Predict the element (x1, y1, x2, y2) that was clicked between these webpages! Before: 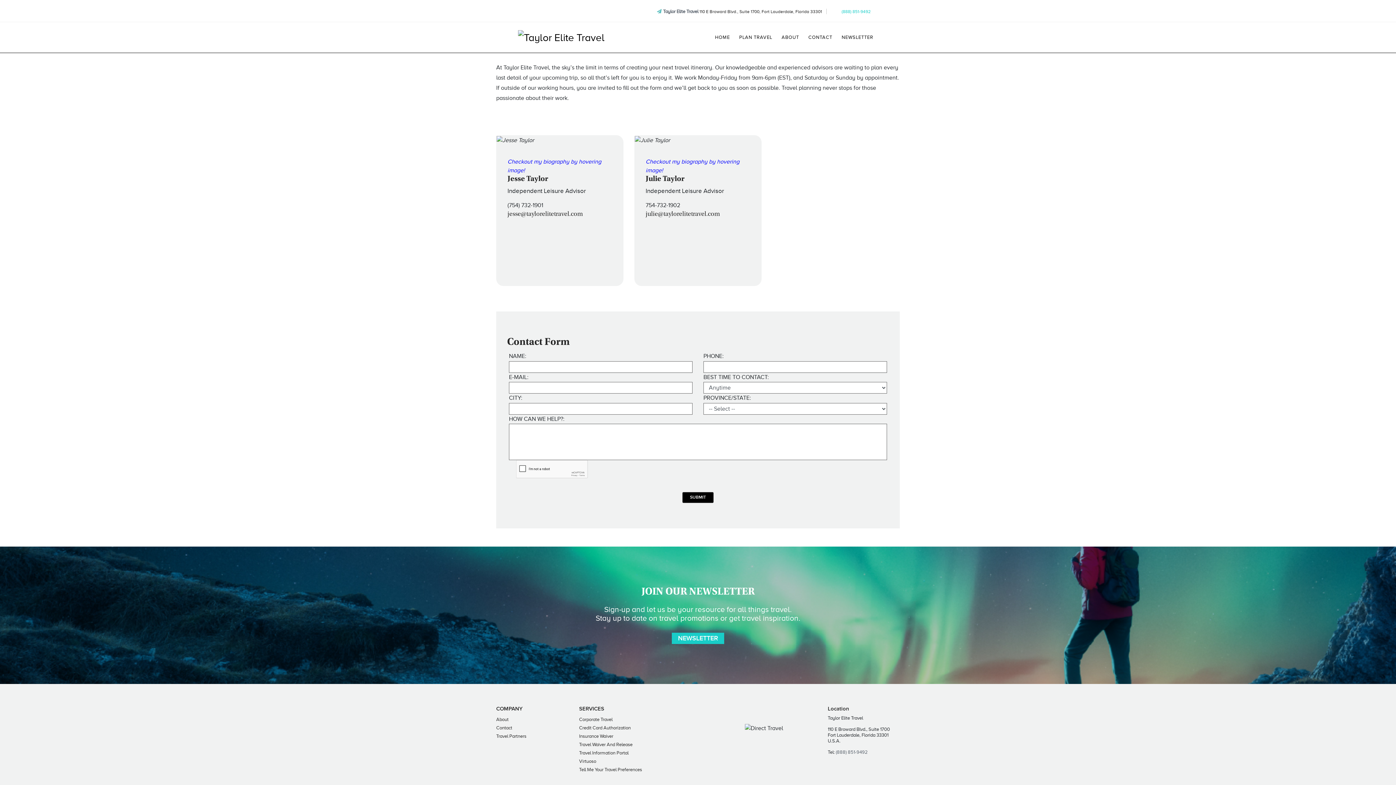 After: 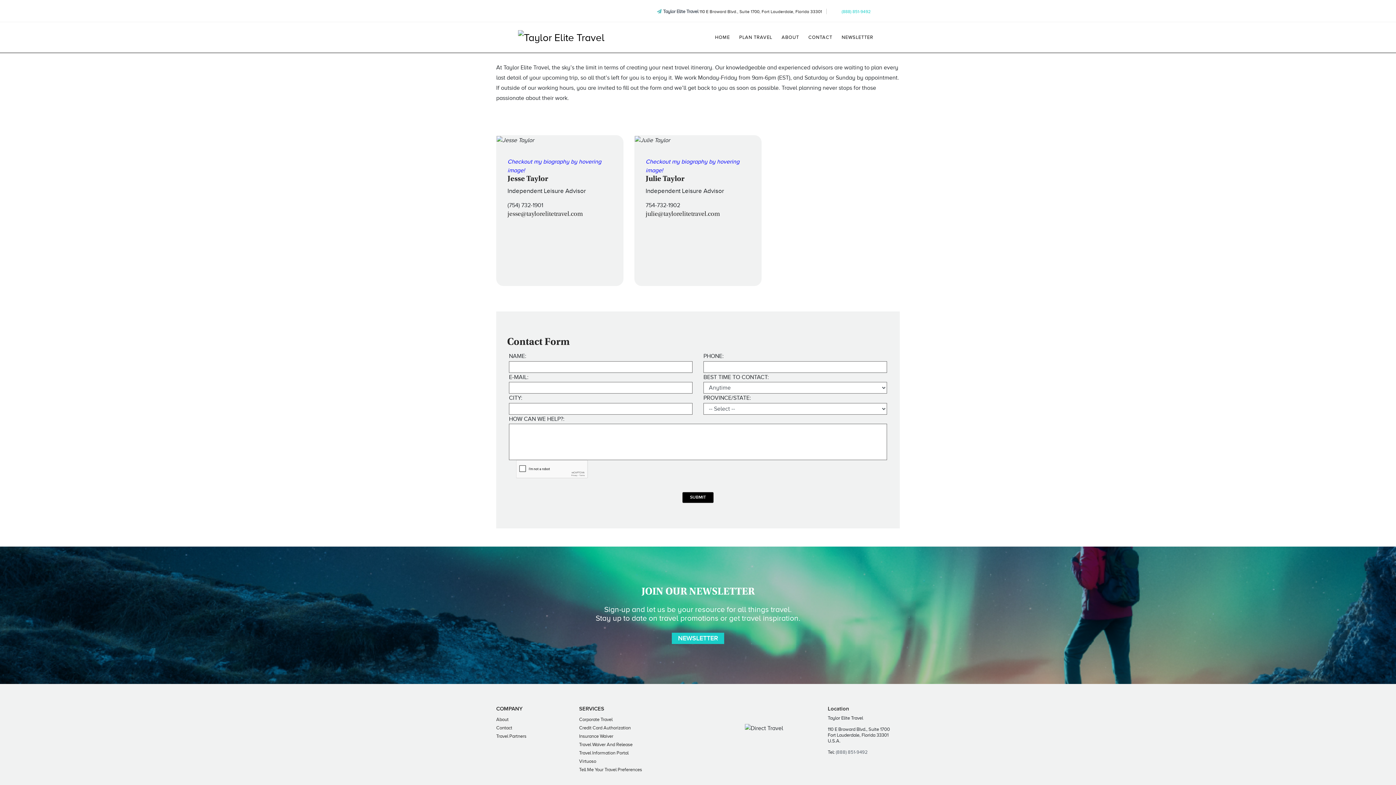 Action: label: CONTACT bbox: (803, 28, 837, 46)